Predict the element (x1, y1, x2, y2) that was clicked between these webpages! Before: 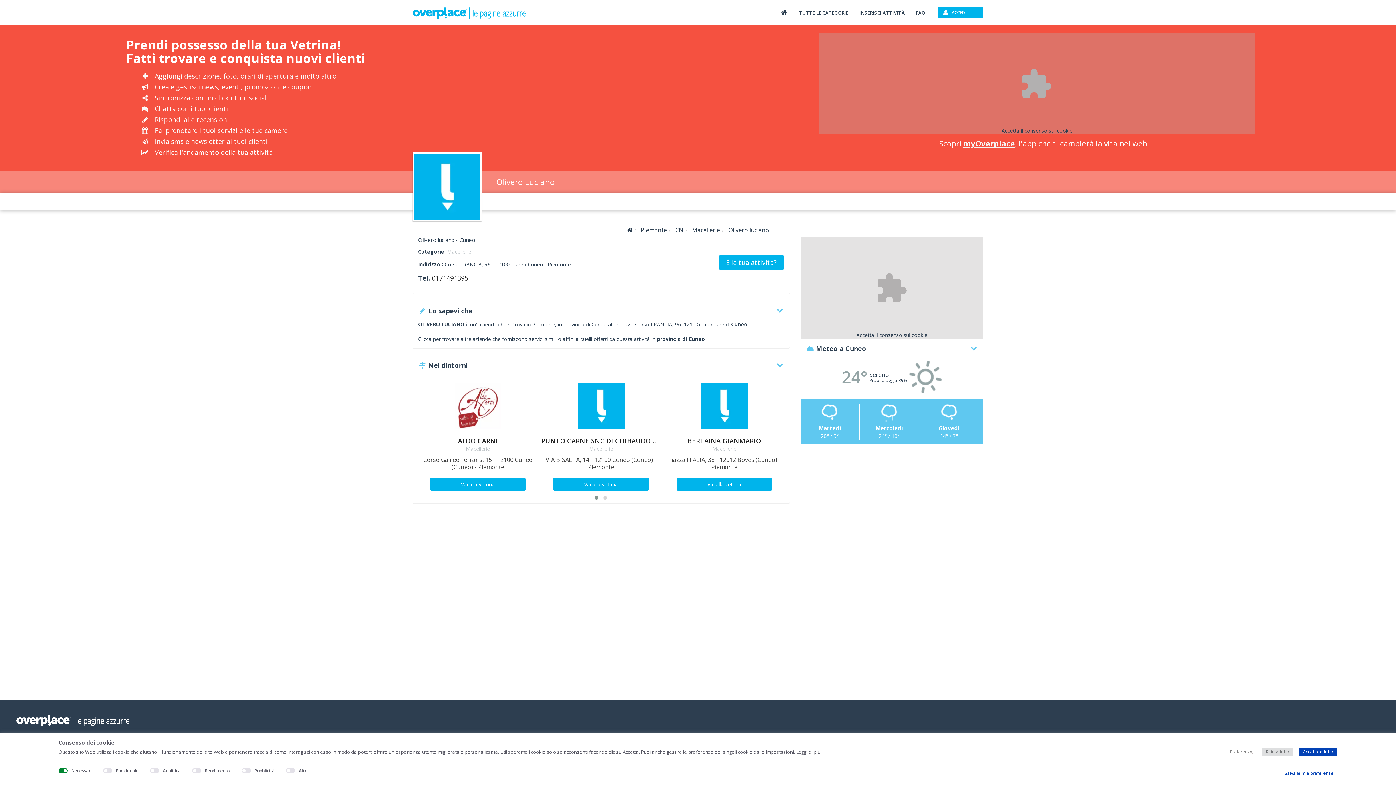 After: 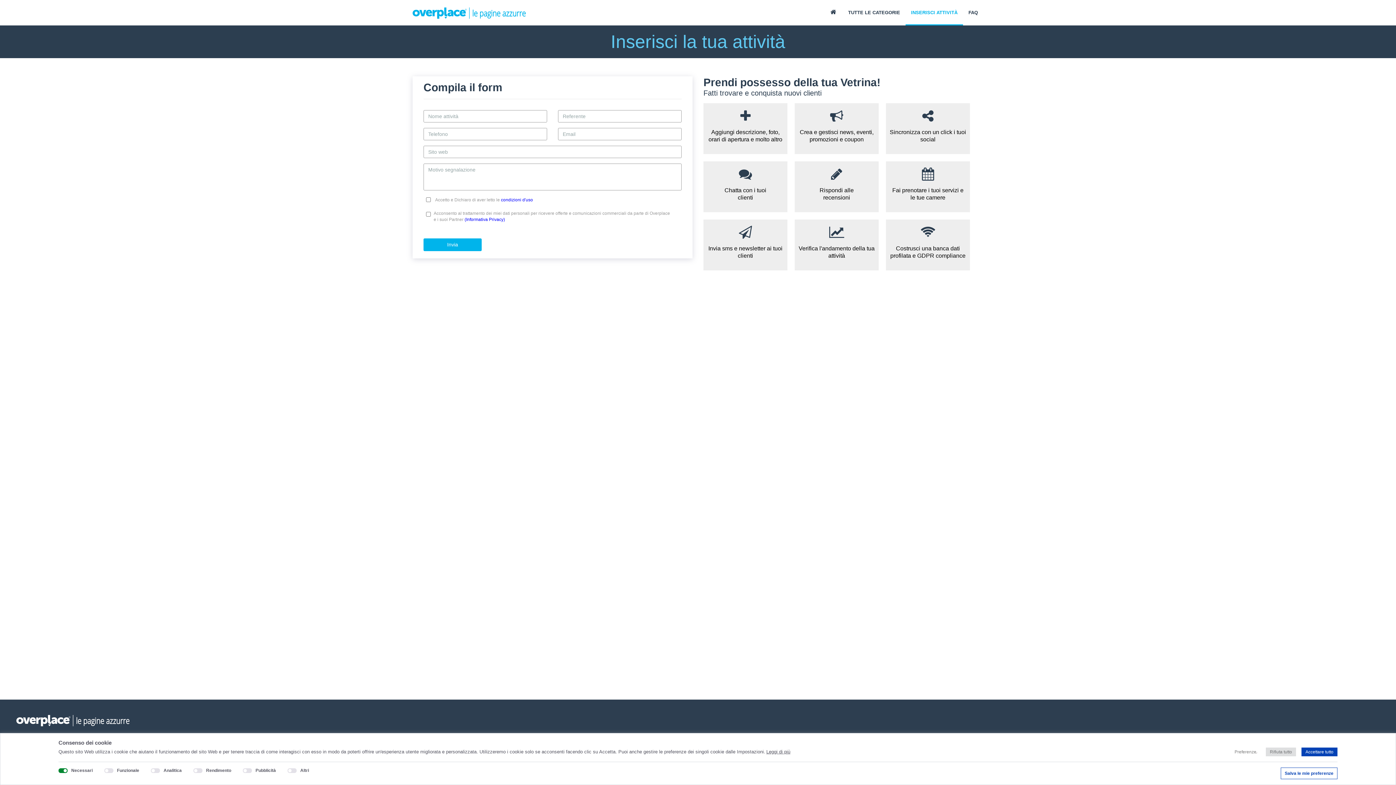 Action: label: INSERISCI ATTIVITÀ bbox: (854, 0, 910, 24)